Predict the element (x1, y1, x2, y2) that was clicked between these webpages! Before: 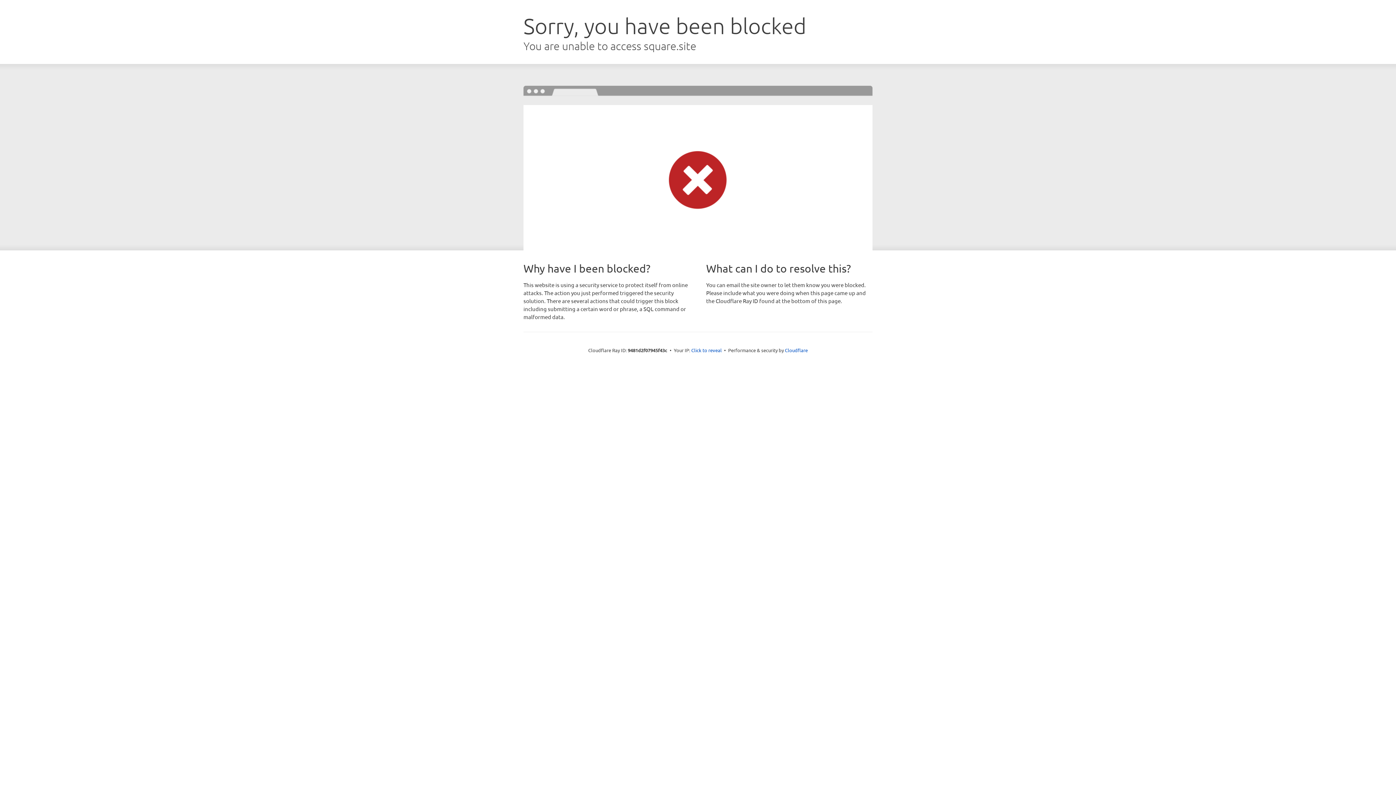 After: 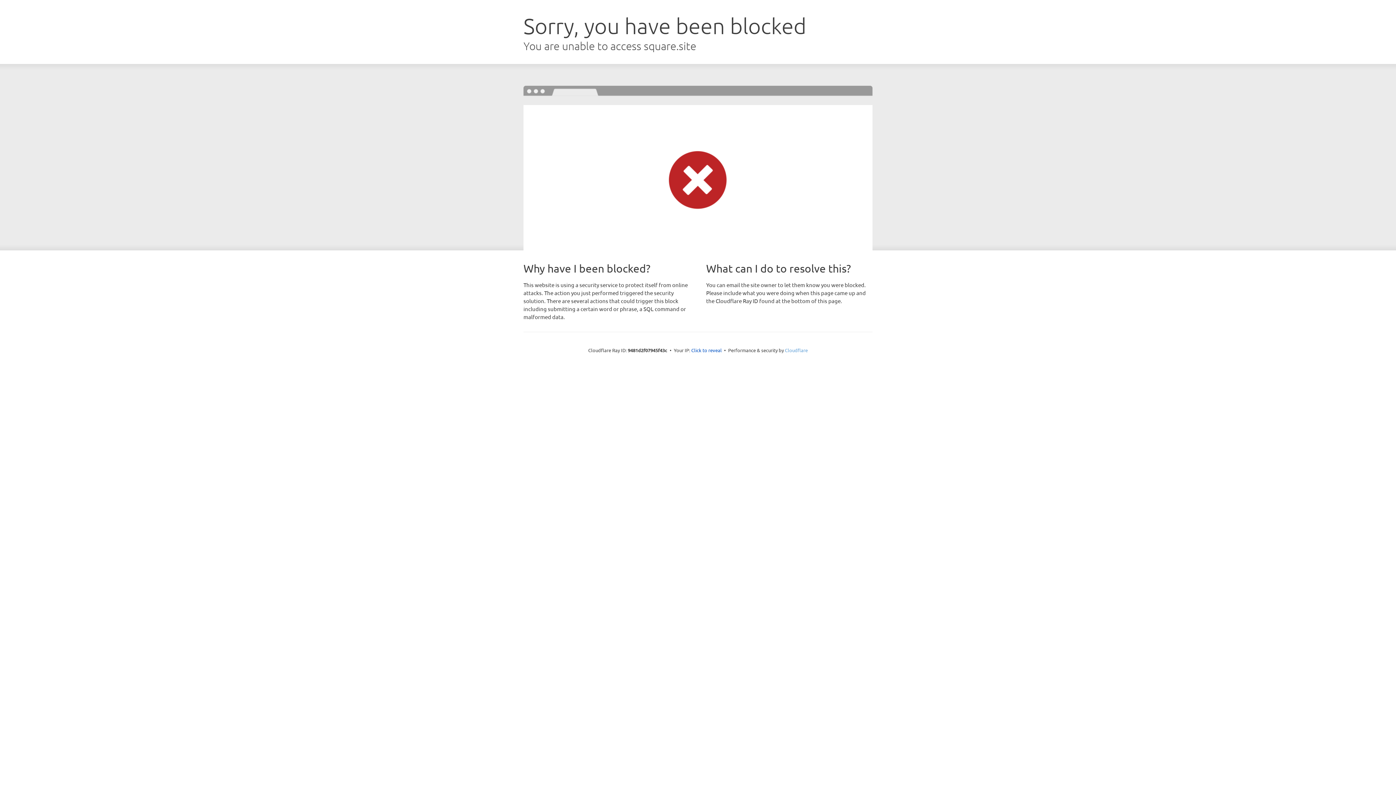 Action: label: Cloudflare bbox: (785, 347, 808, 353)